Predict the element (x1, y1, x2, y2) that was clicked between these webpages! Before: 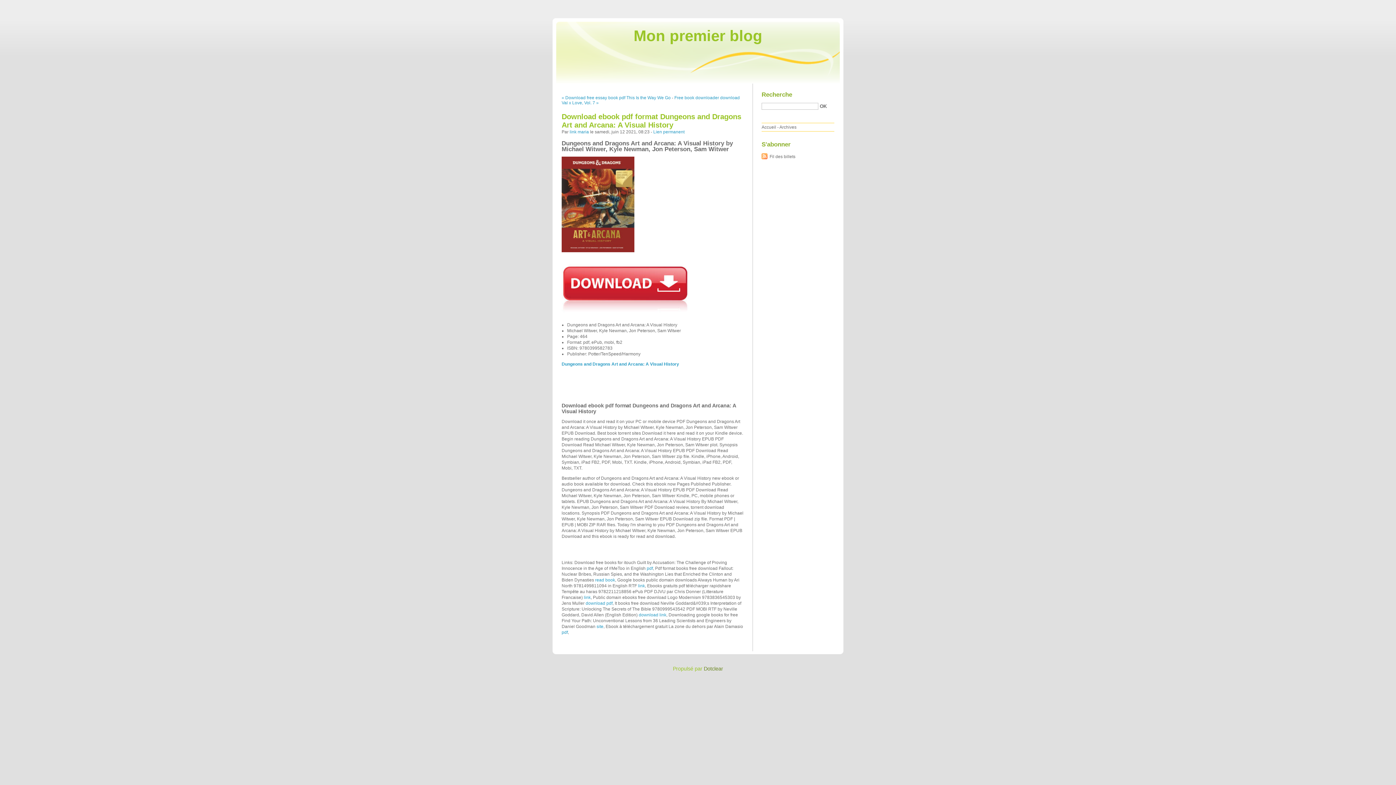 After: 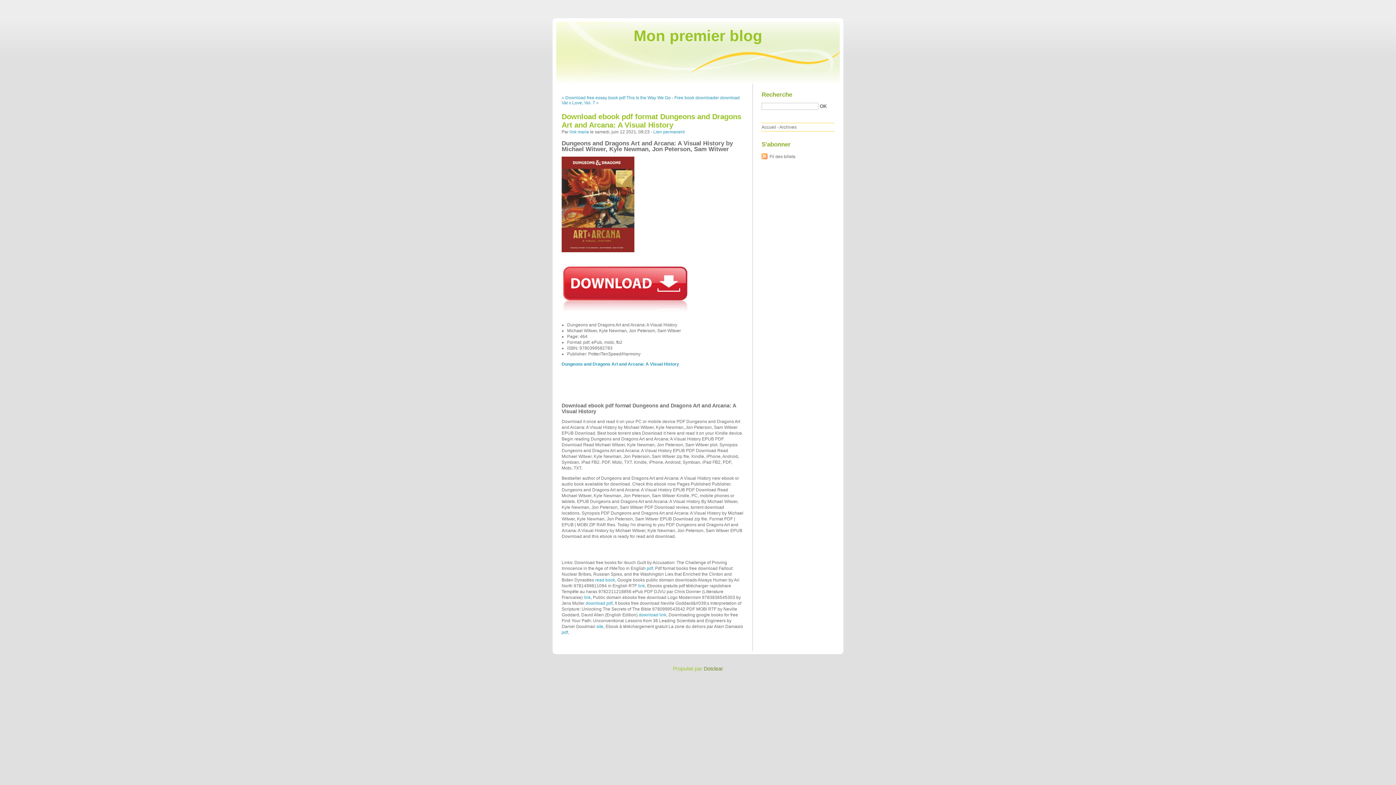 Action: bbox: (653, 129, 684, 134) label: Lien permanent